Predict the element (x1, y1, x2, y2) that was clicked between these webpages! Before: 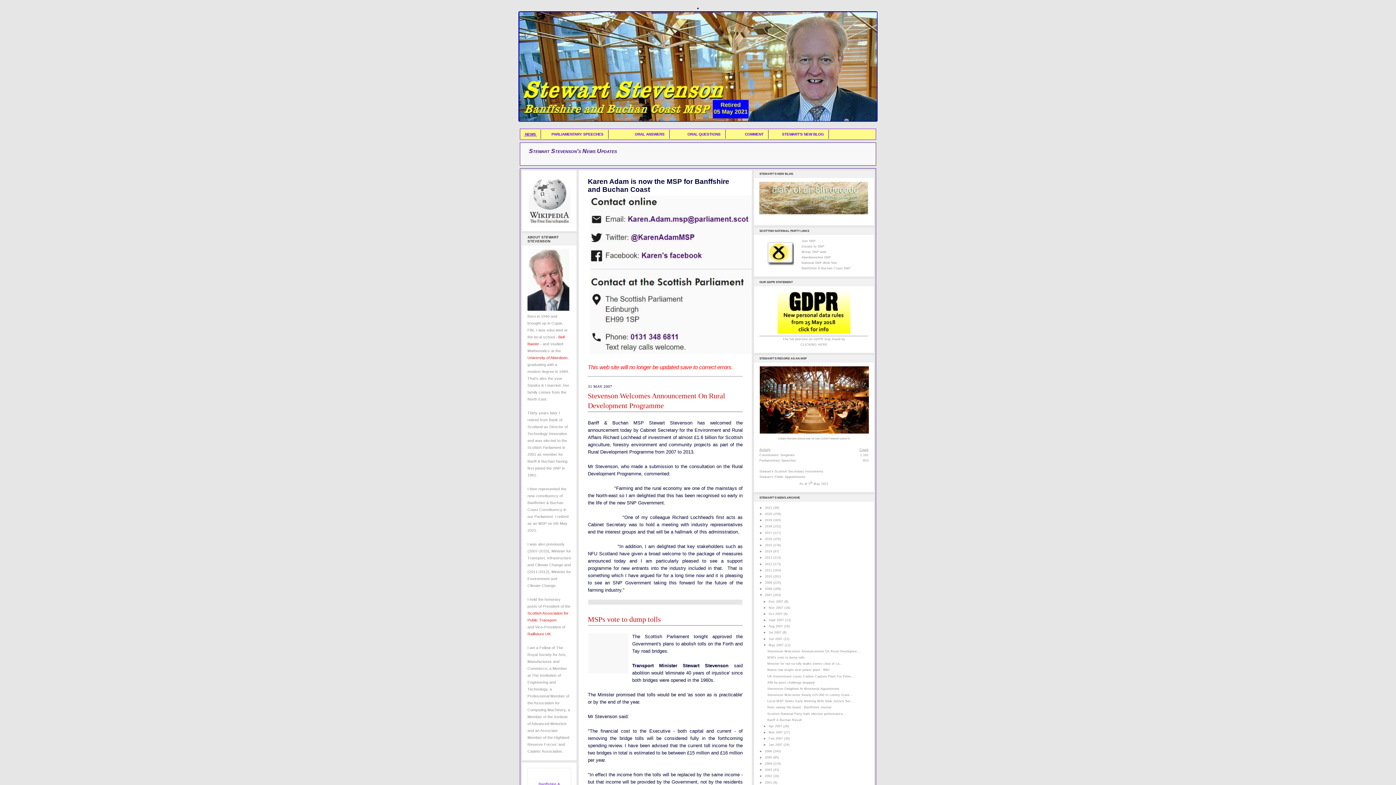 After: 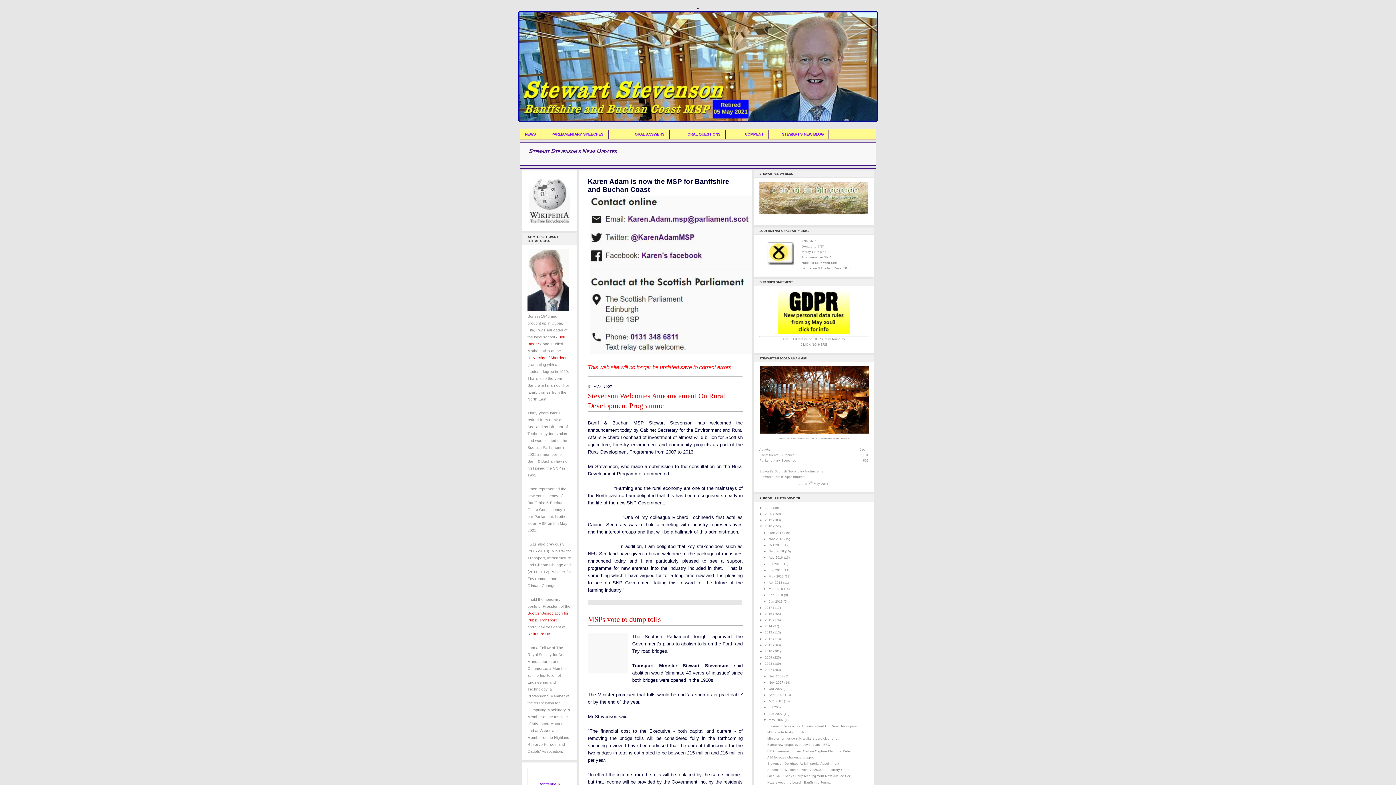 Action: bbox: (759, 524, 765, 528) label: ►  